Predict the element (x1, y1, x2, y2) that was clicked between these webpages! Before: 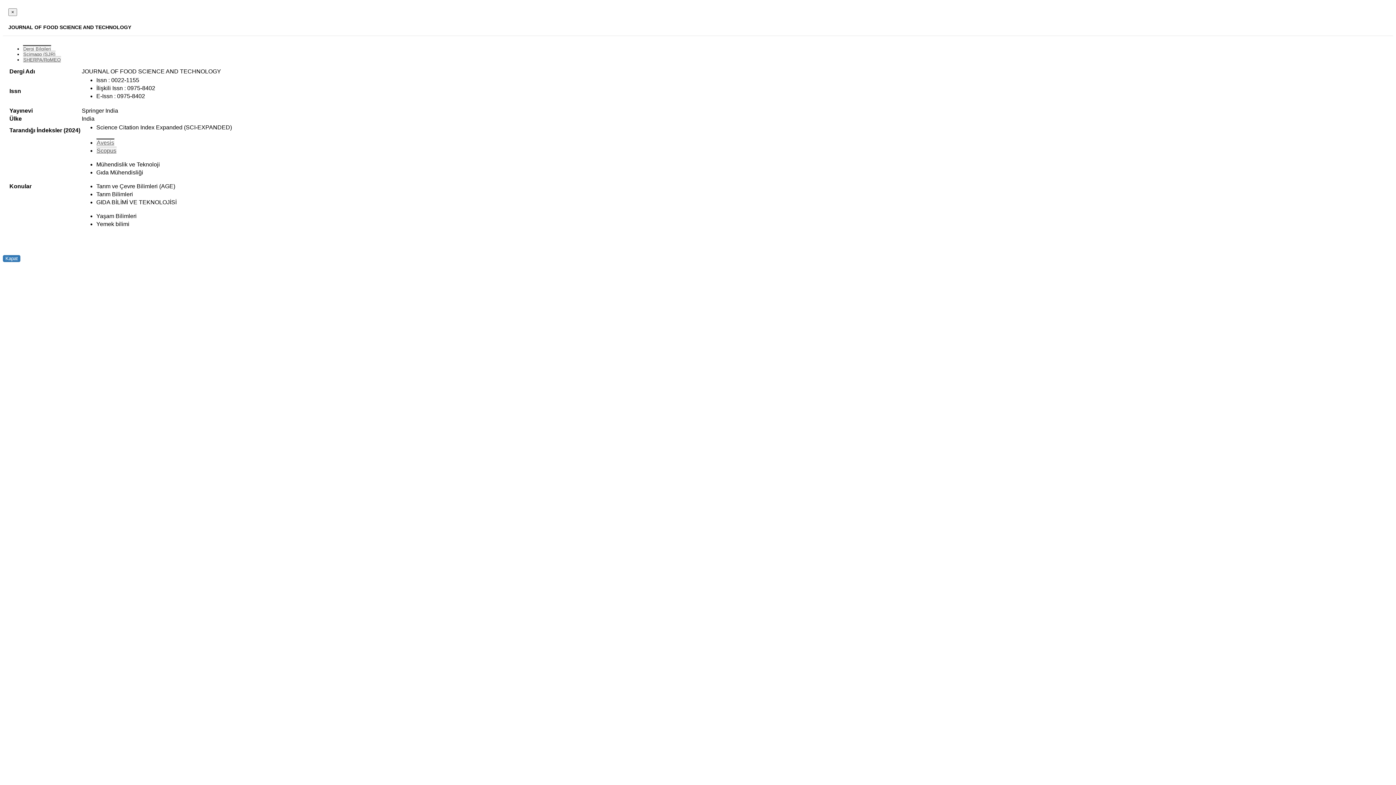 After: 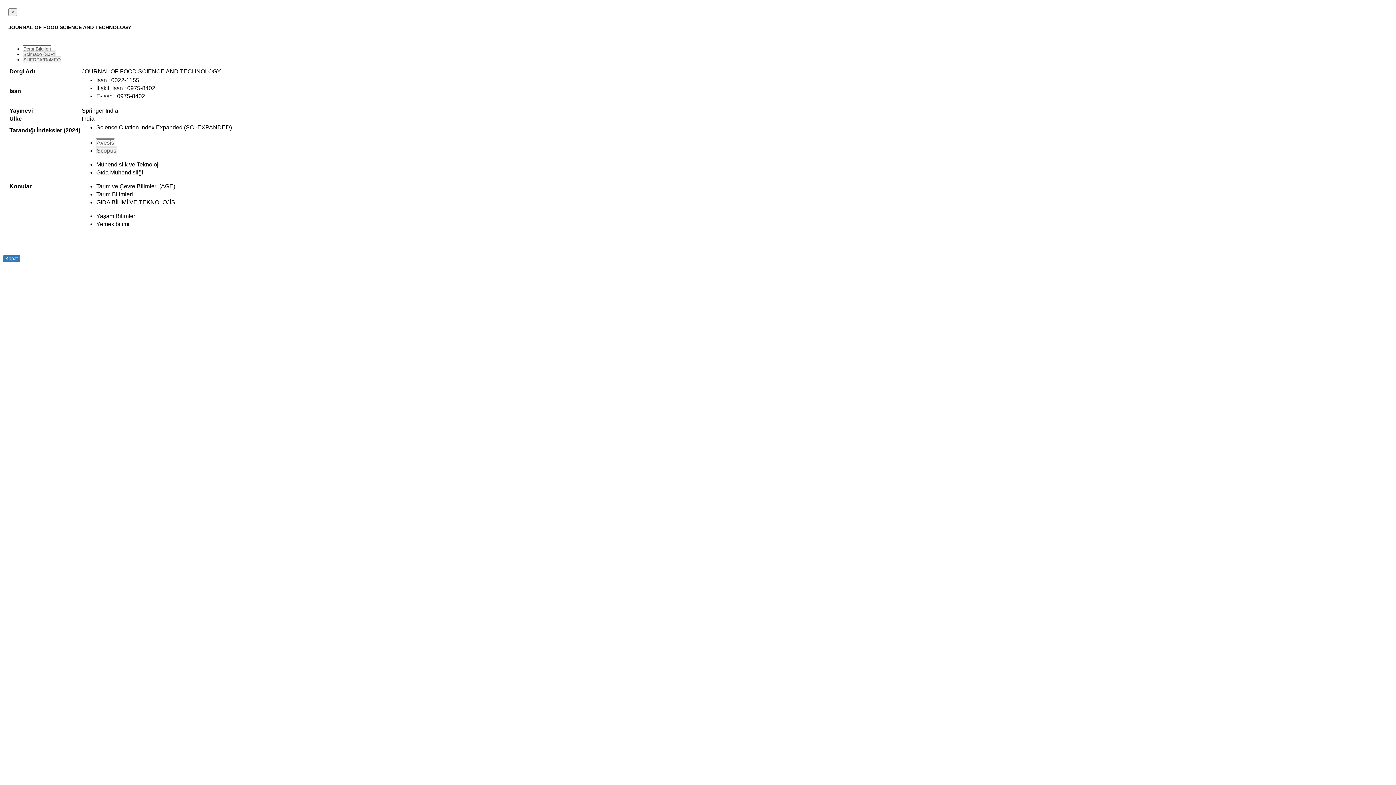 Action: label: Scimago (SJR) bbox: (22, 50, 55, 57)